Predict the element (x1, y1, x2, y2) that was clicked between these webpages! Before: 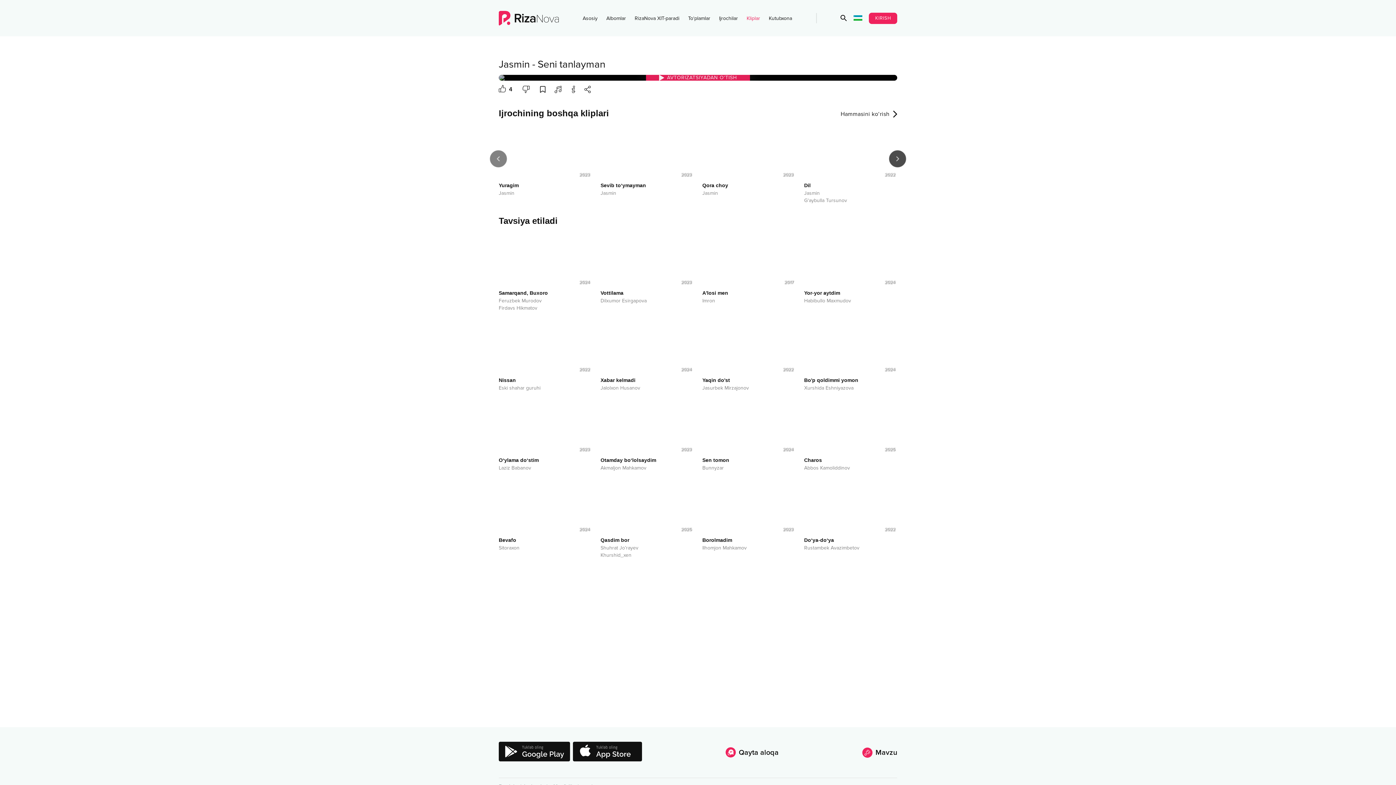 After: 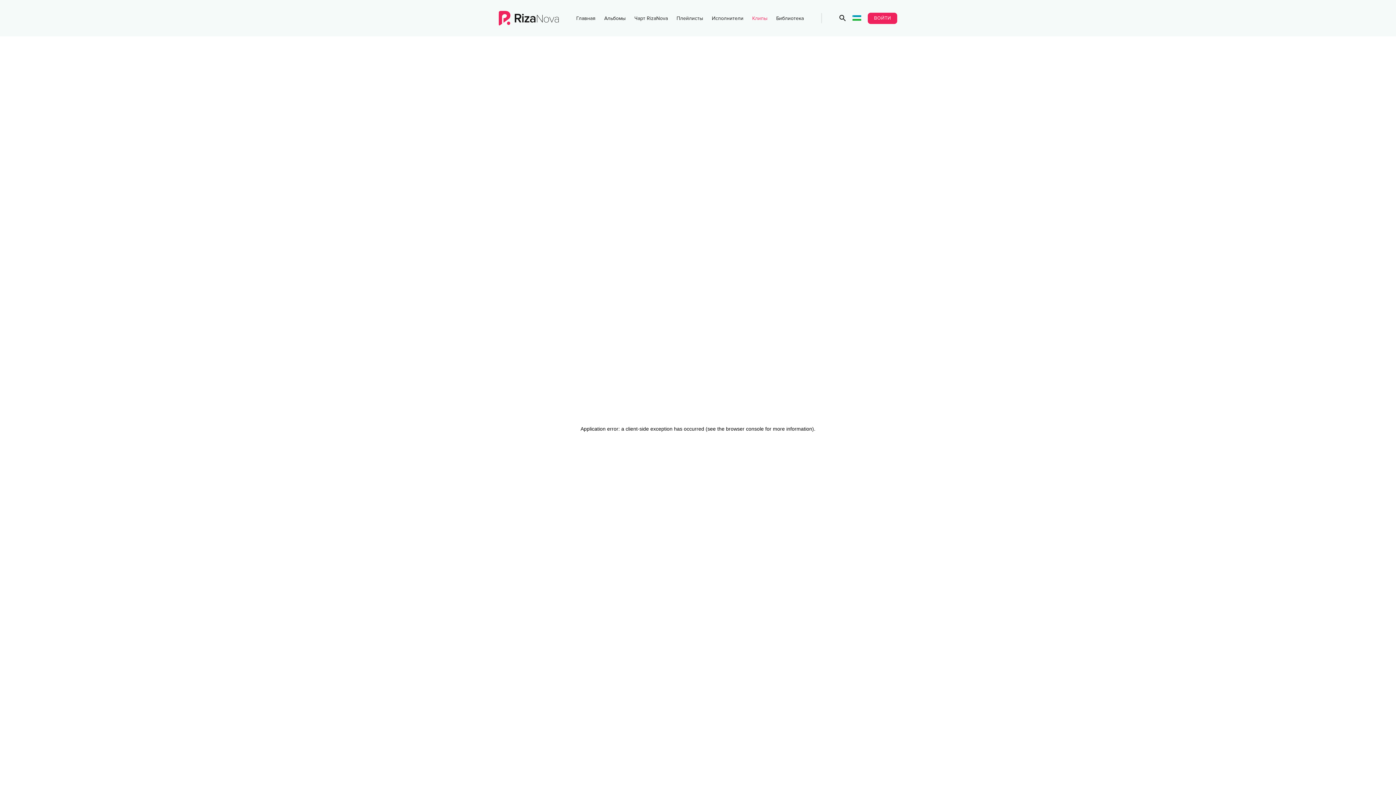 Action: label: Charos bbox: (804, 457, 897, 463)